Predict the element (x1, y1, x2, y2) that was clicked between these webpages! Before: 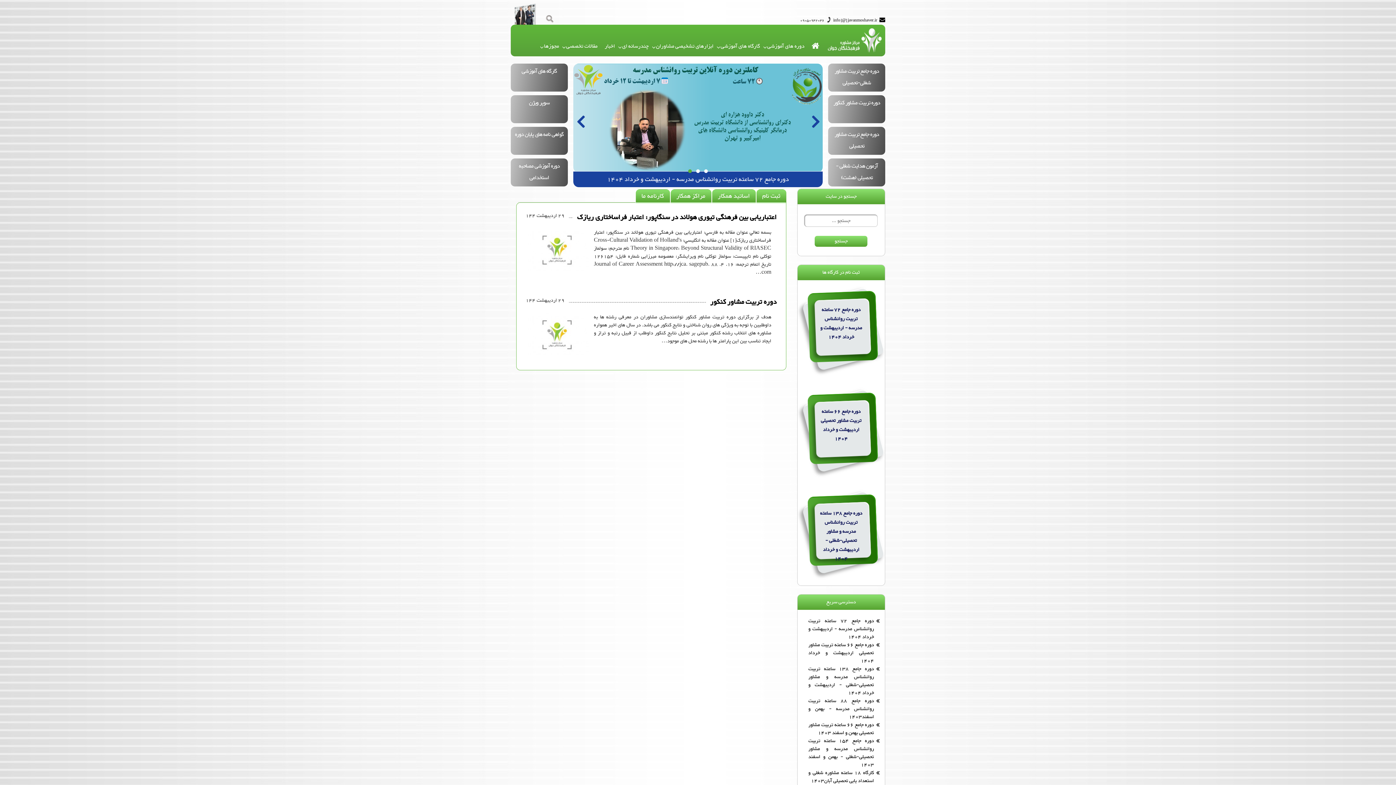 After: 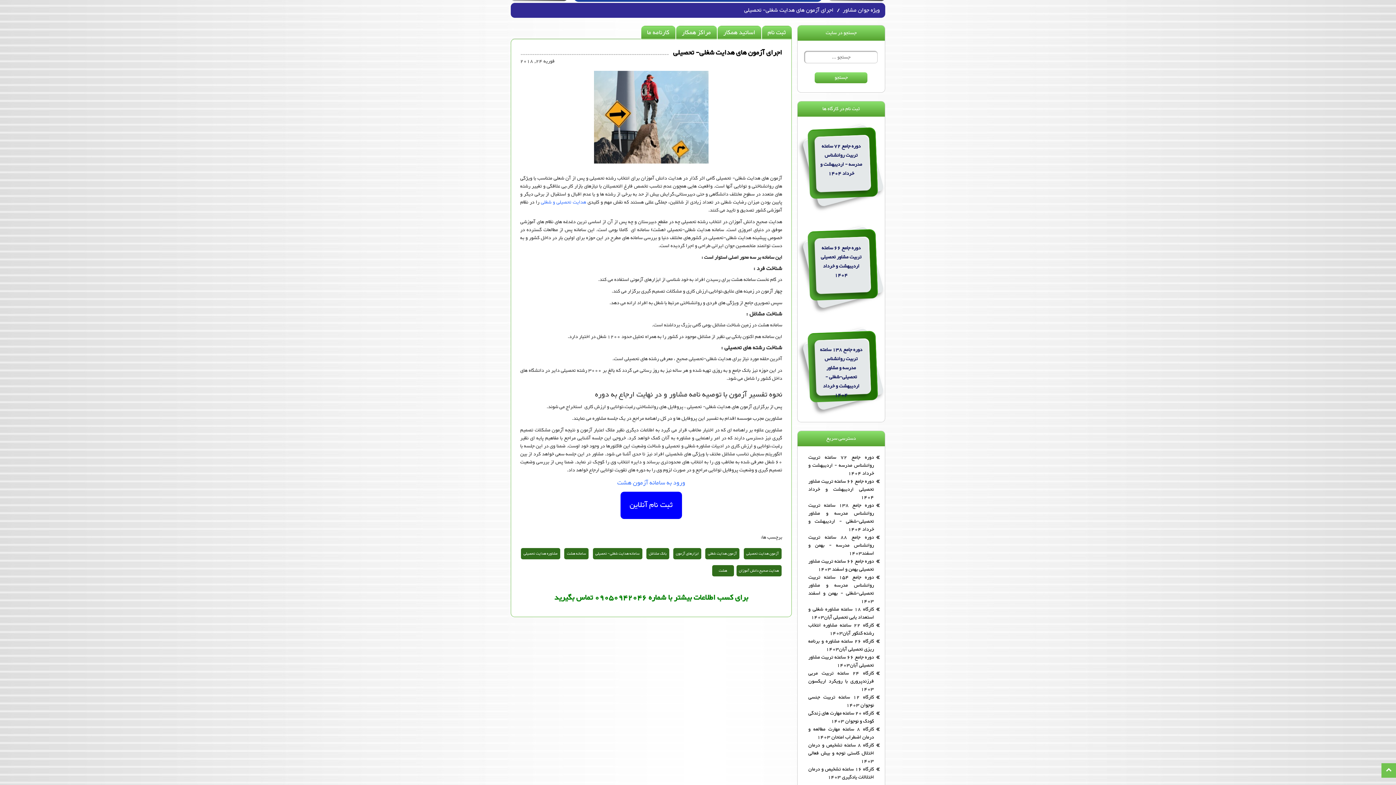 Action: label: آزمون هدایت شغلی - تحصیلی (هشت) bbox: (828, 158, 885, 186)